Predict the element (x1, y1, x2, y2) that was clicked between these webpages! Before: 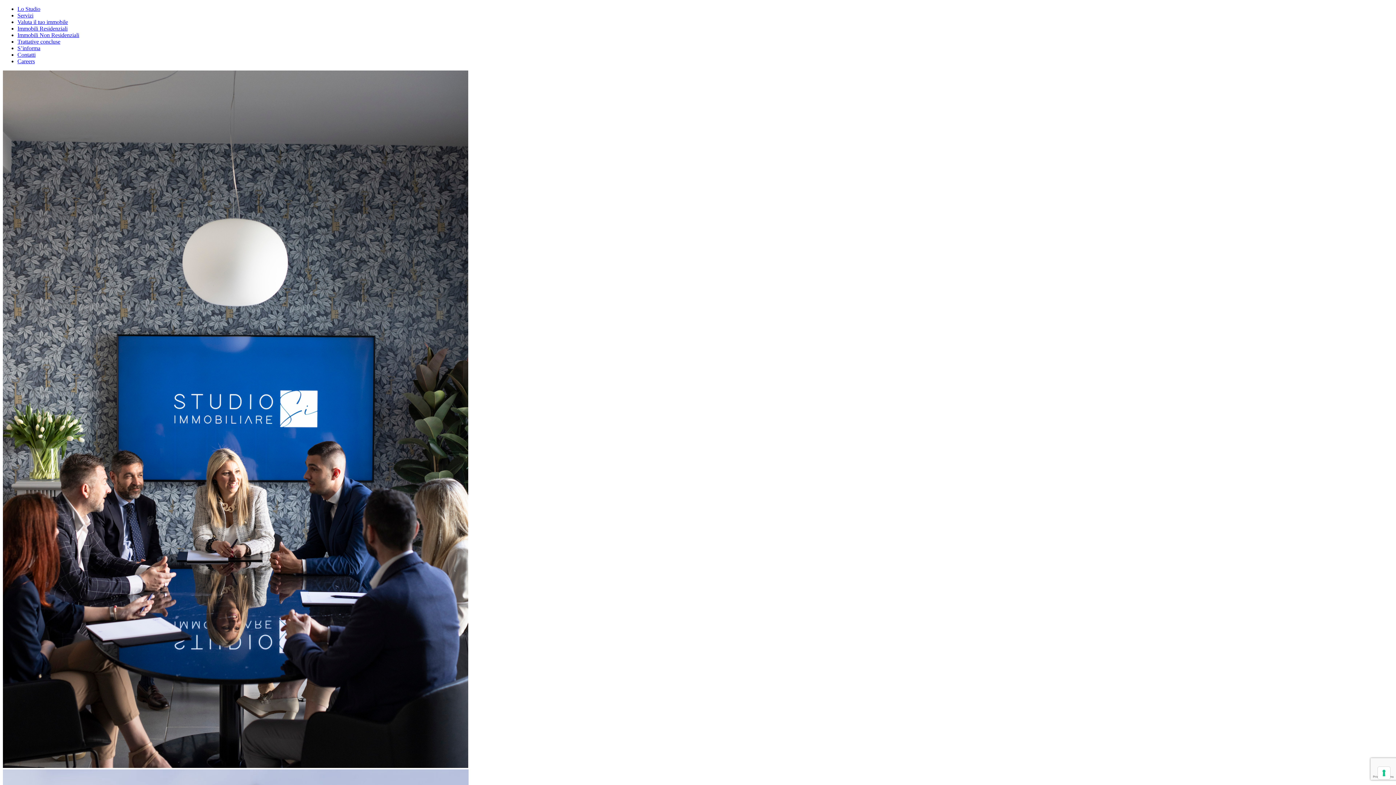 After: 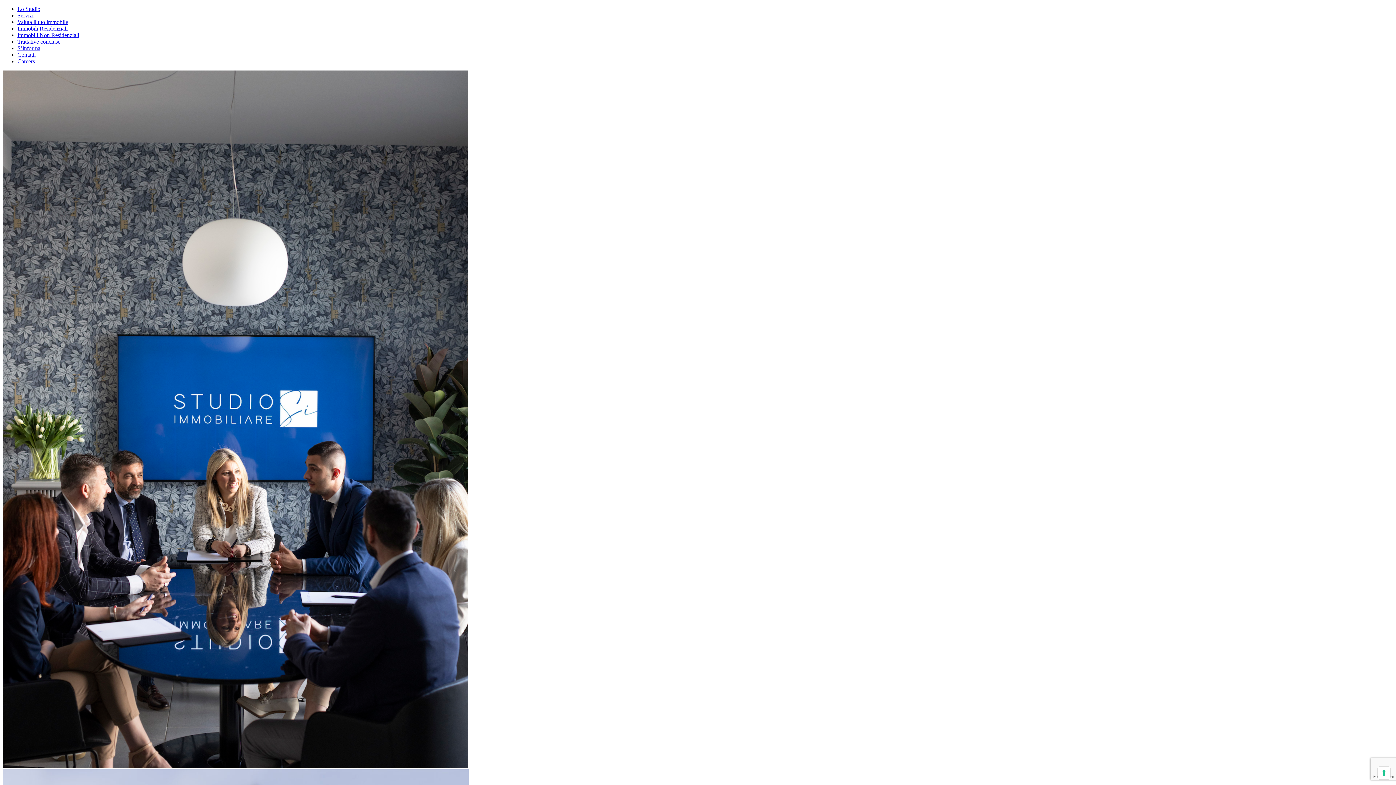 Action: bbox: (17, 38, 60, 44) label: Trattative concluse